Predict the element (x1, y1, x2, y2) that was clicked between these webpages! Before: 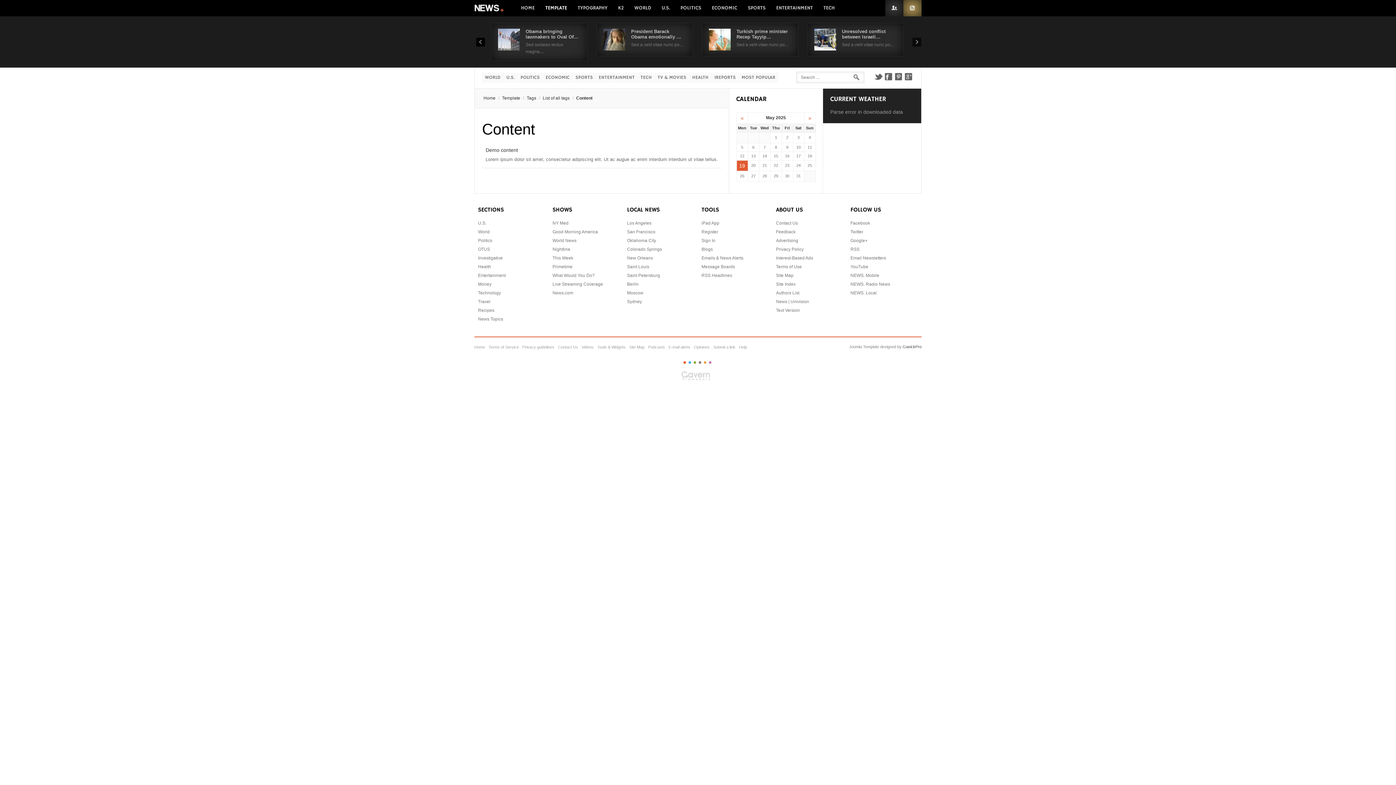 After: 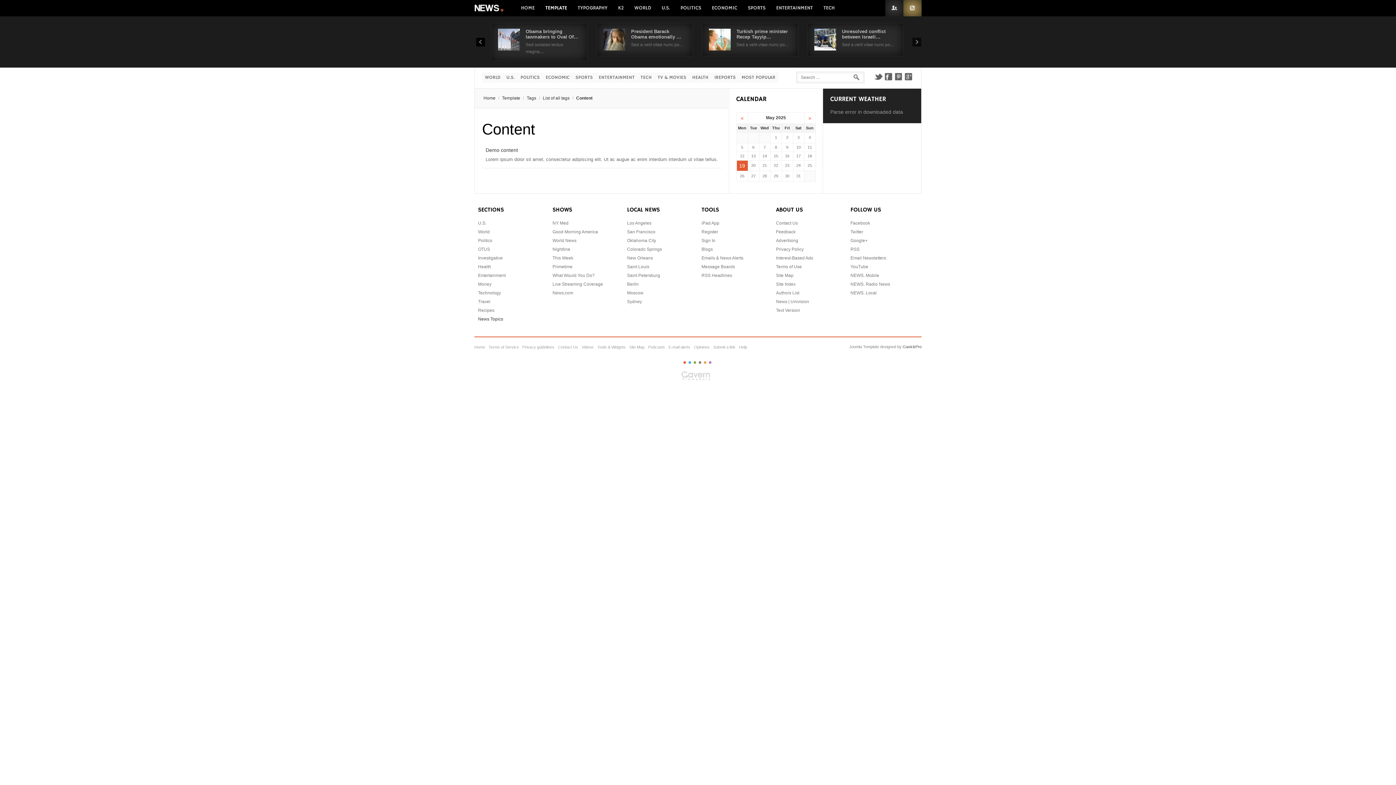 Action: bbox: (478, 316, 503, 321) label: News Topics